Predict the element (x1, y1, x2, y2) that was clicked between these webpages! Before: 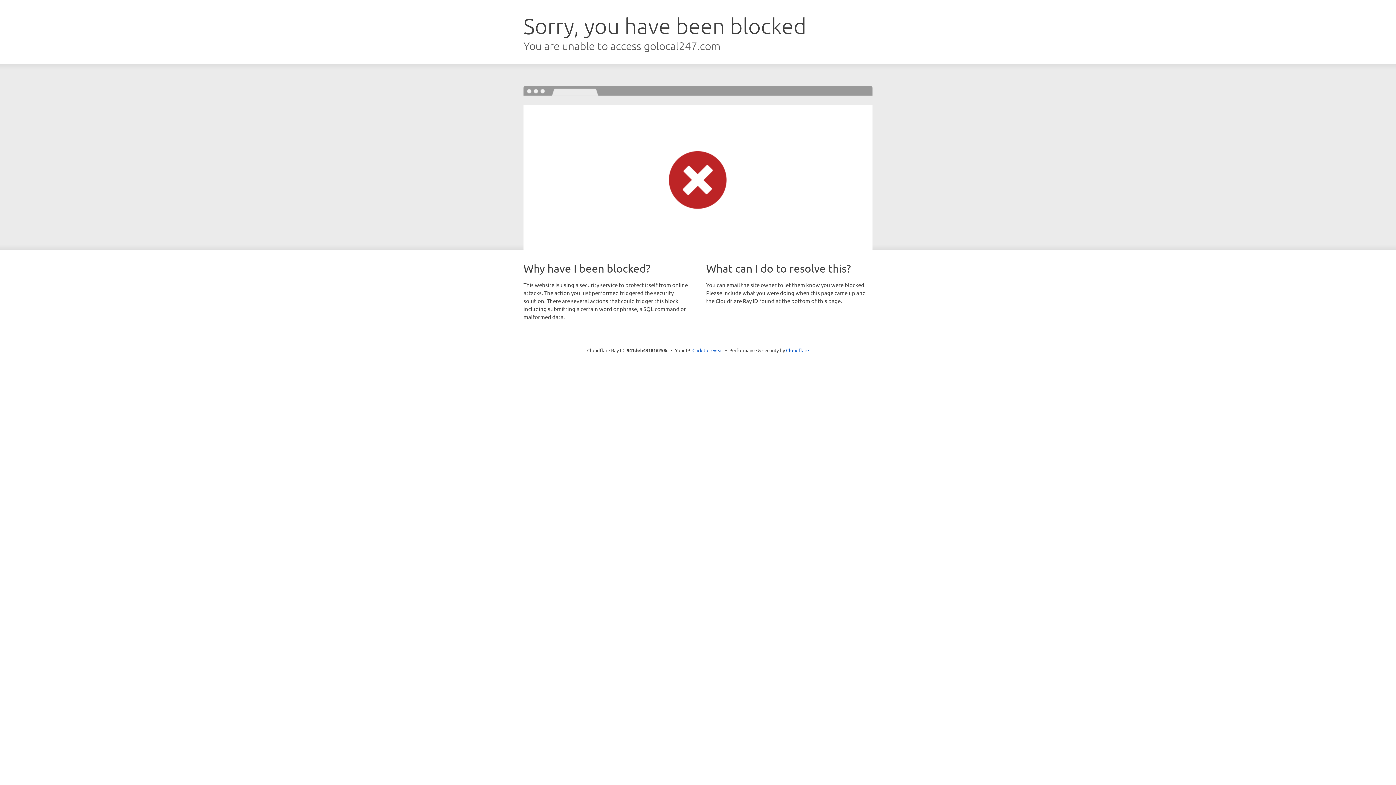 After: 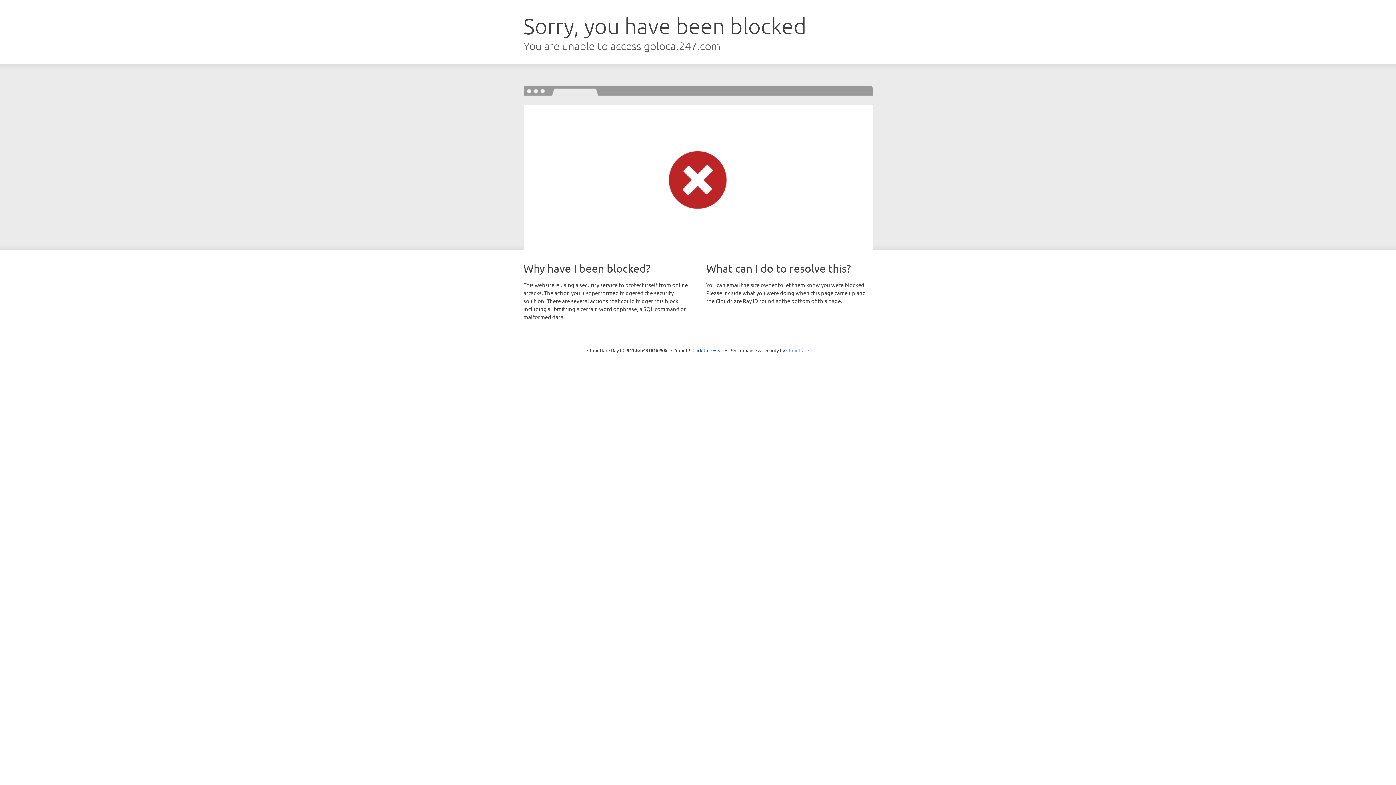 Action: label: Cloudflare bbox: (786, 347, 809, 353)